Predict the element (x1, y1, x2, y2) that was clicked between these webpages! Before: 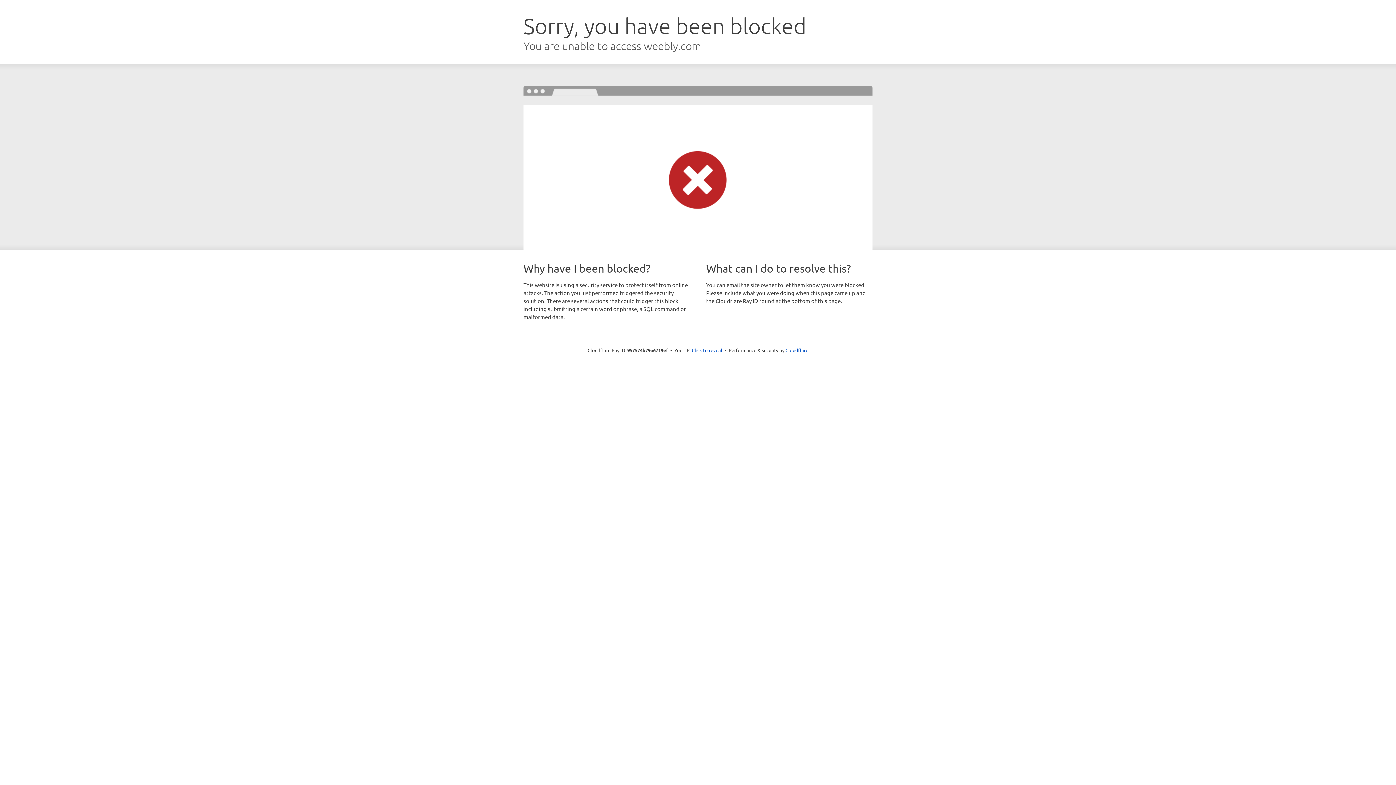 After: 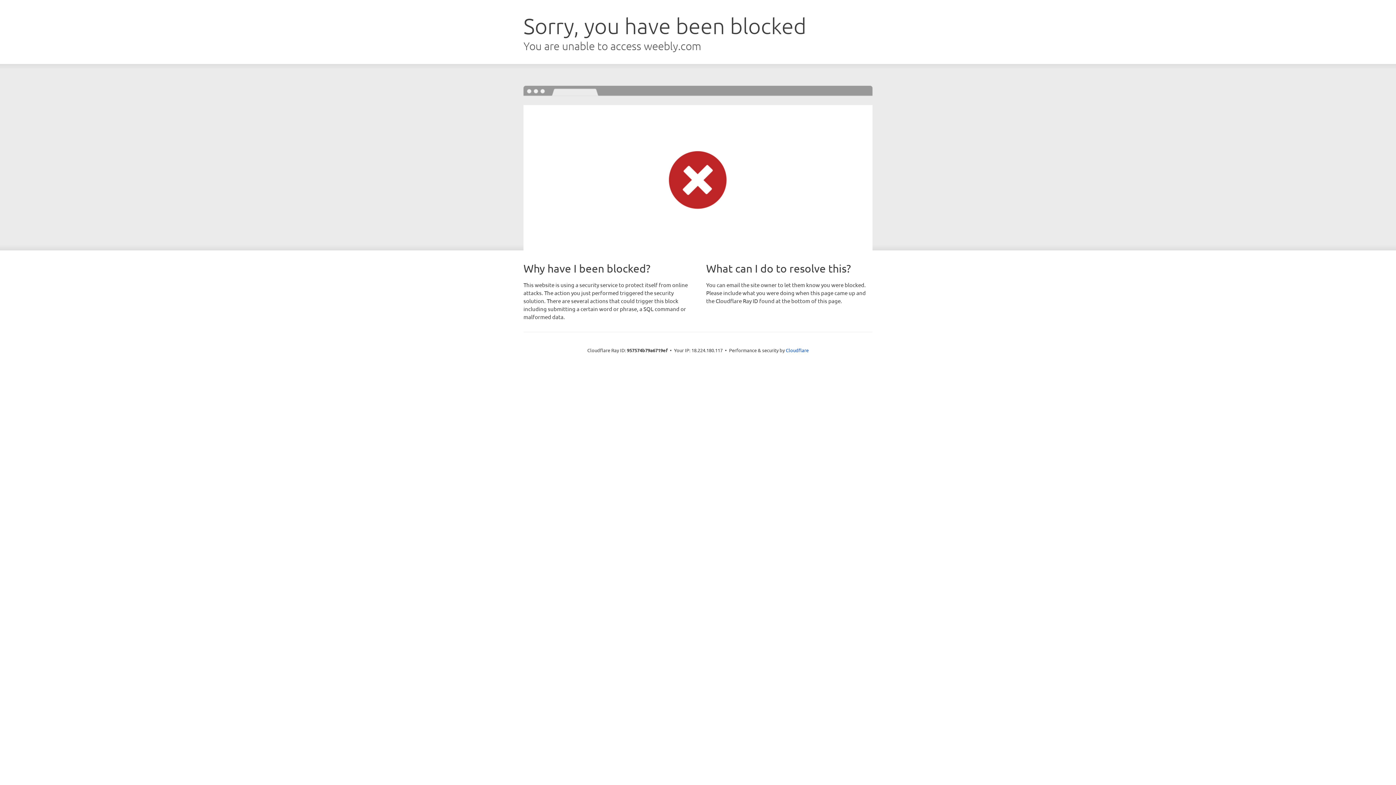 Action: bbox: (692, 346, 722, 353) label: Click to reveal